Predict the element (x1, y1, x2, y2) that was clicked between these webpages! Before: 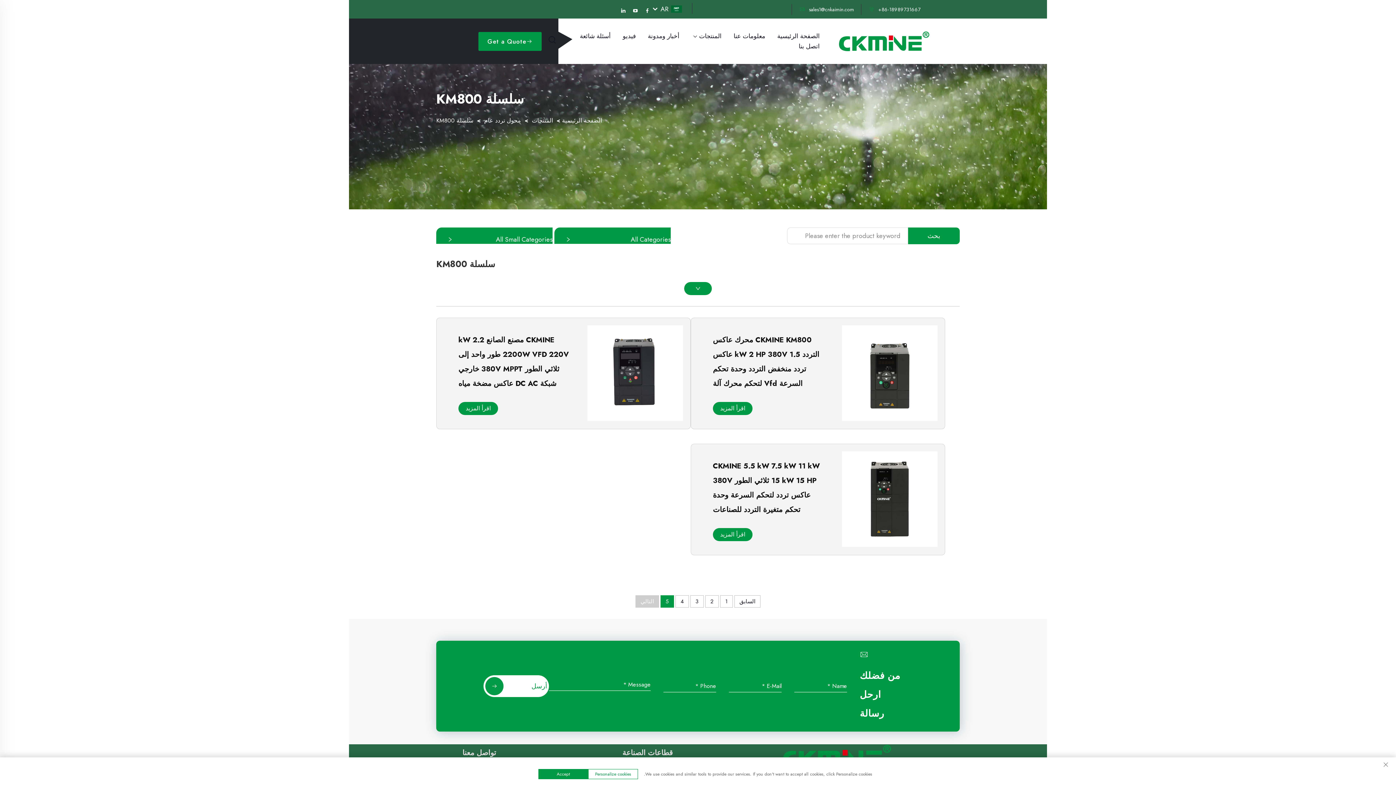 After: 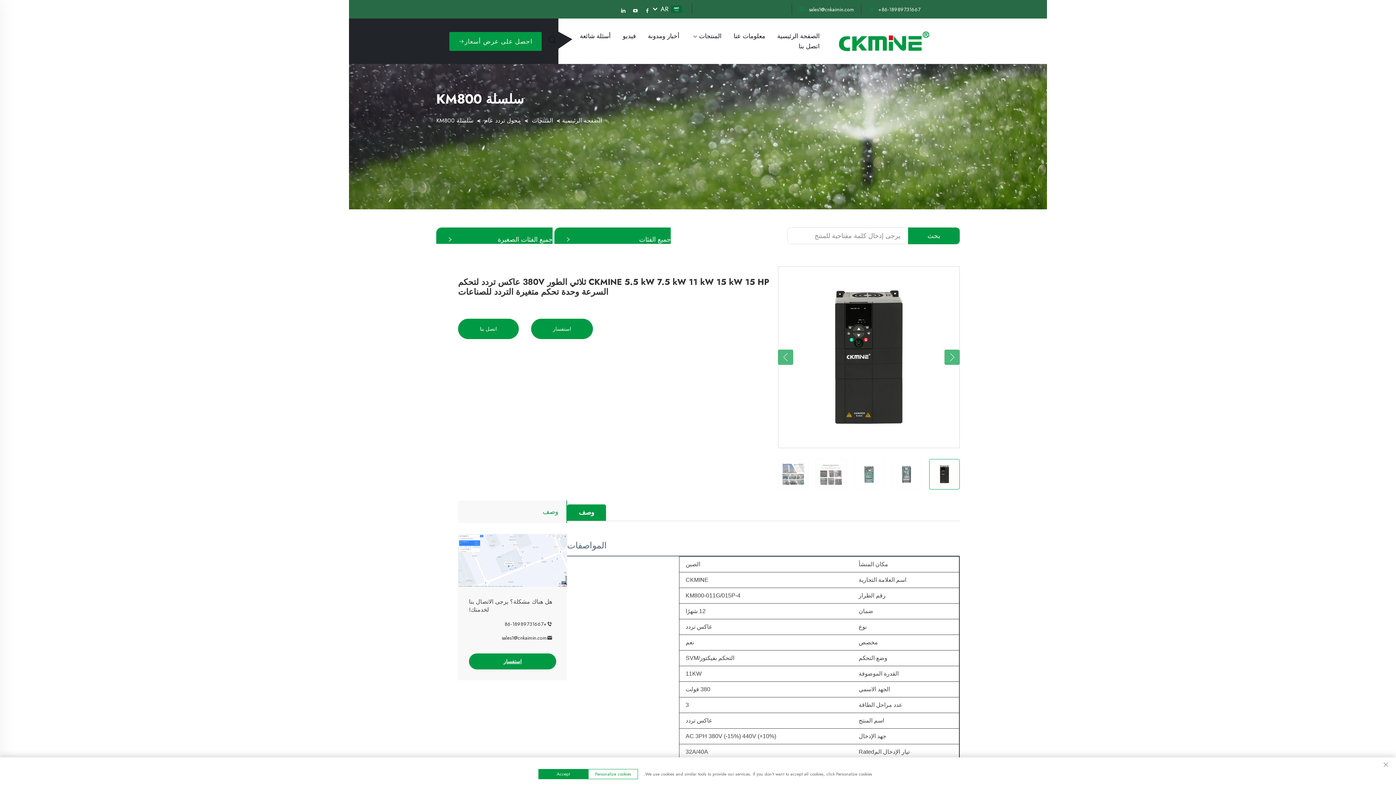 Action: label: اقرأ المزيد bbox: (713, 528, 752, 541)